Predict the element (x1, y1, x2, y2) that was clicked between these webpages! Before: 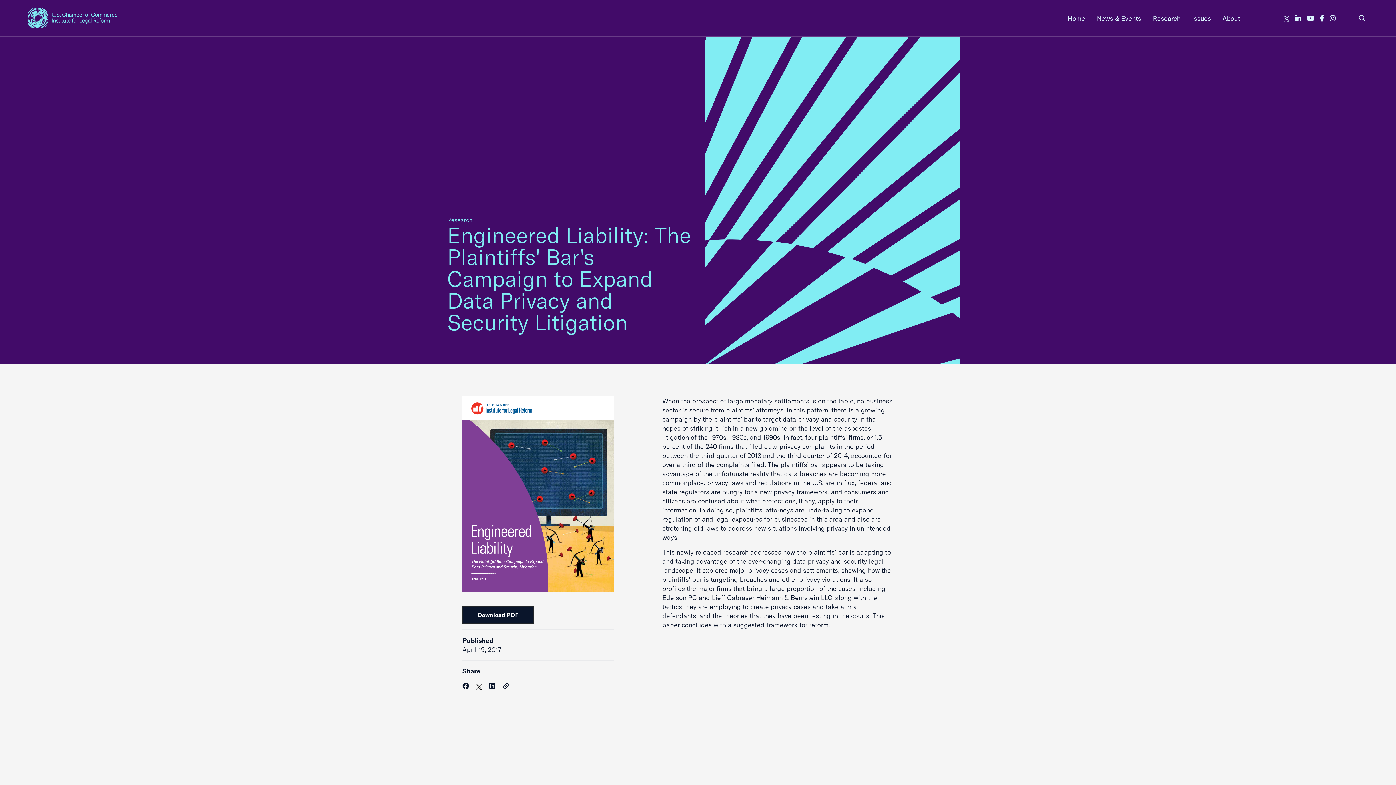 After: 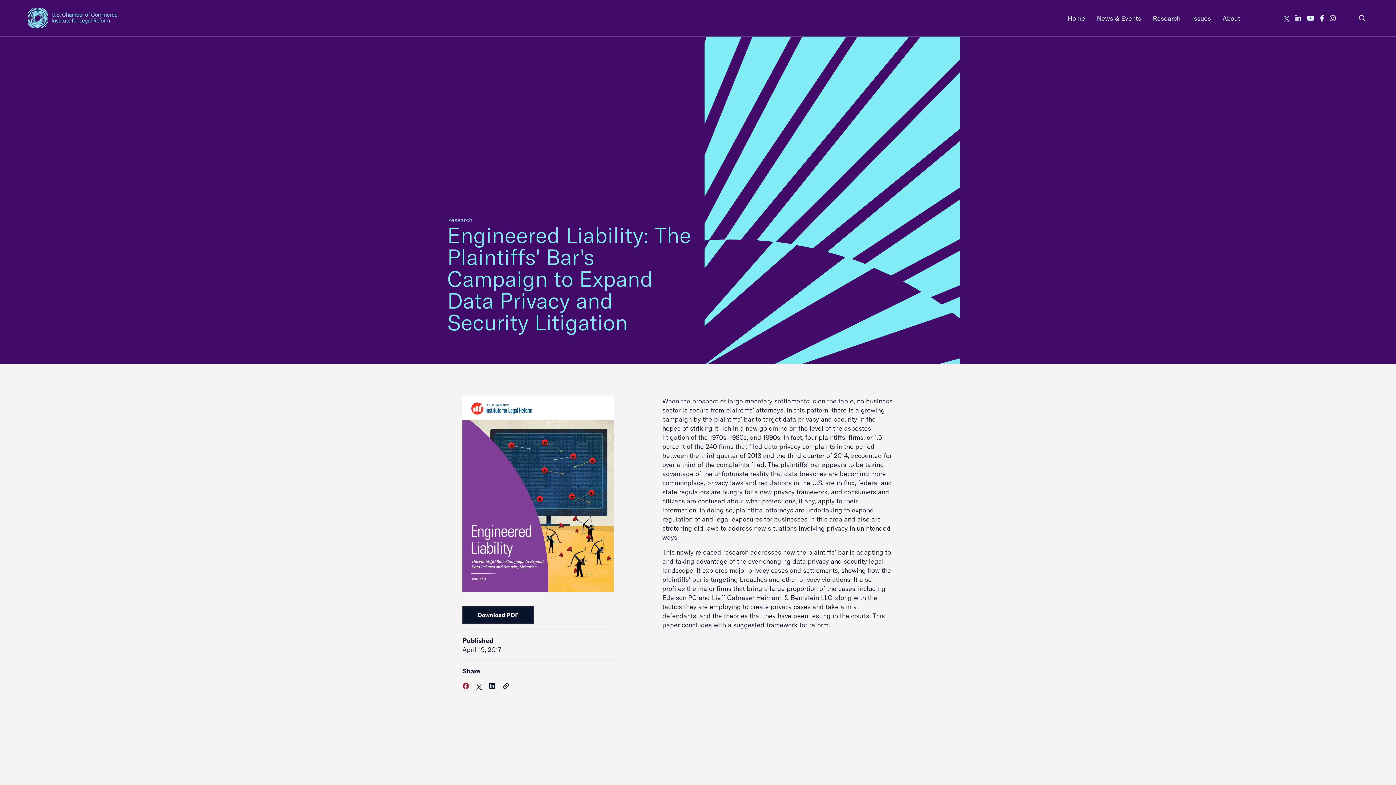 Action: label: Facebook Share bbox: (462, 681, 469, 691)